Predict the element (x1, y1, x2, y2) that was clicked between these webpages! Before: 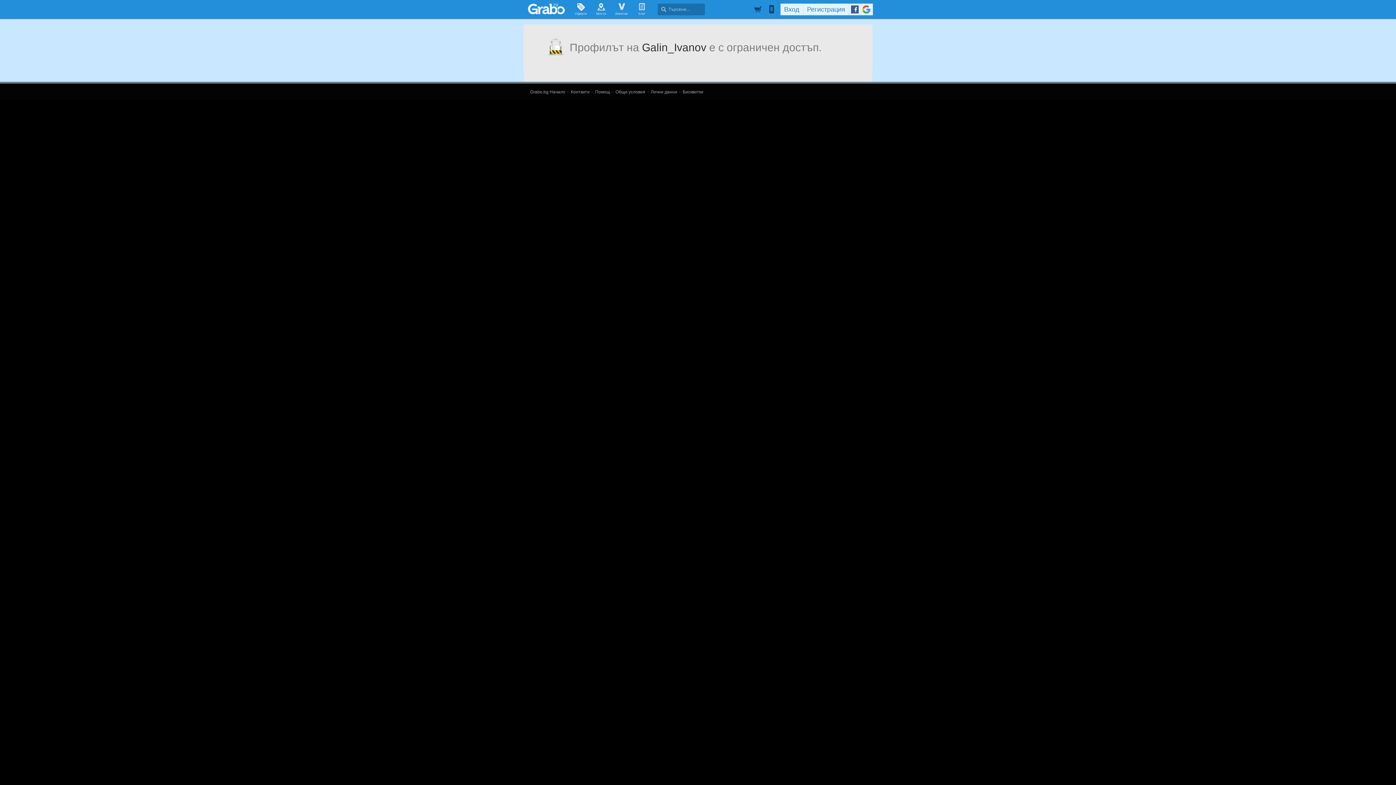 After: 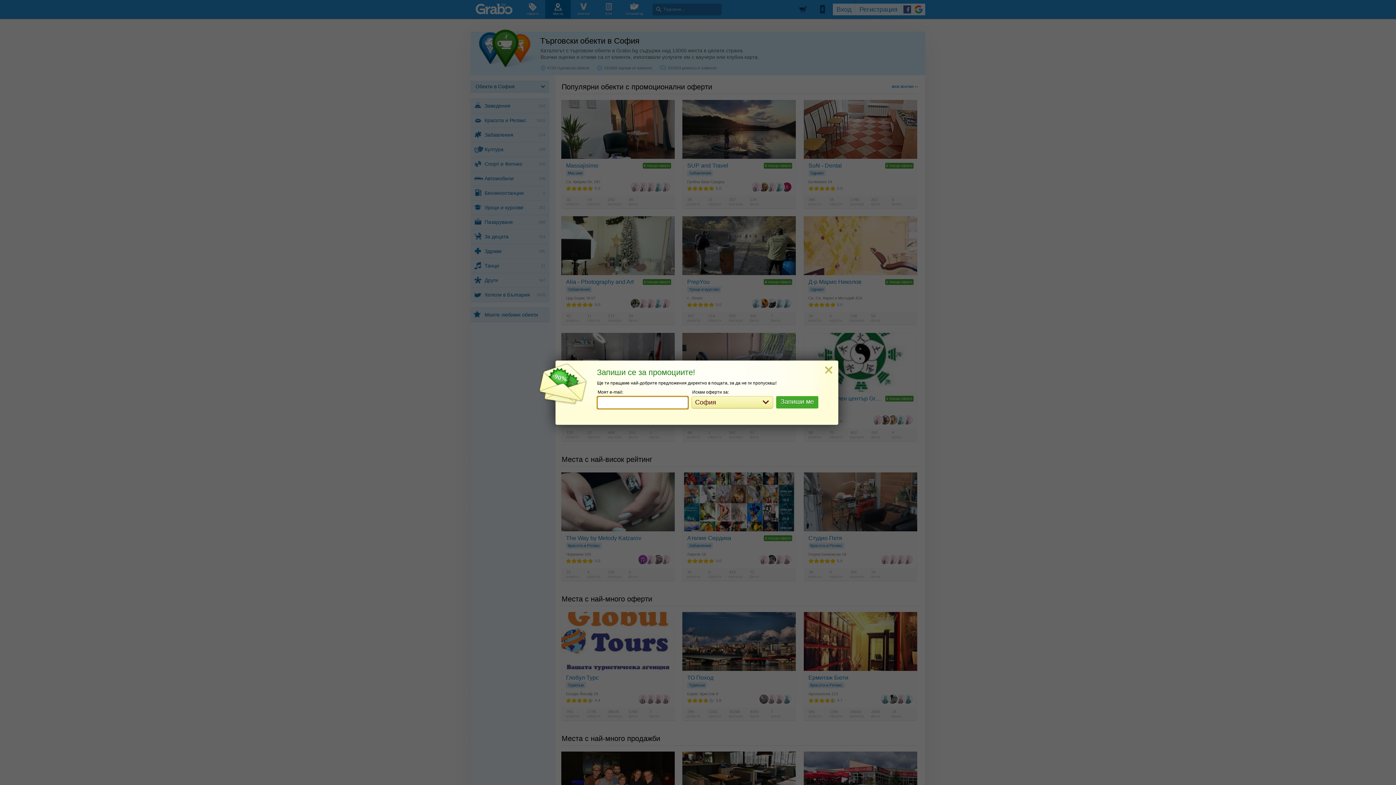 Action: label: Места bbox: (591, 0, 611, 18)